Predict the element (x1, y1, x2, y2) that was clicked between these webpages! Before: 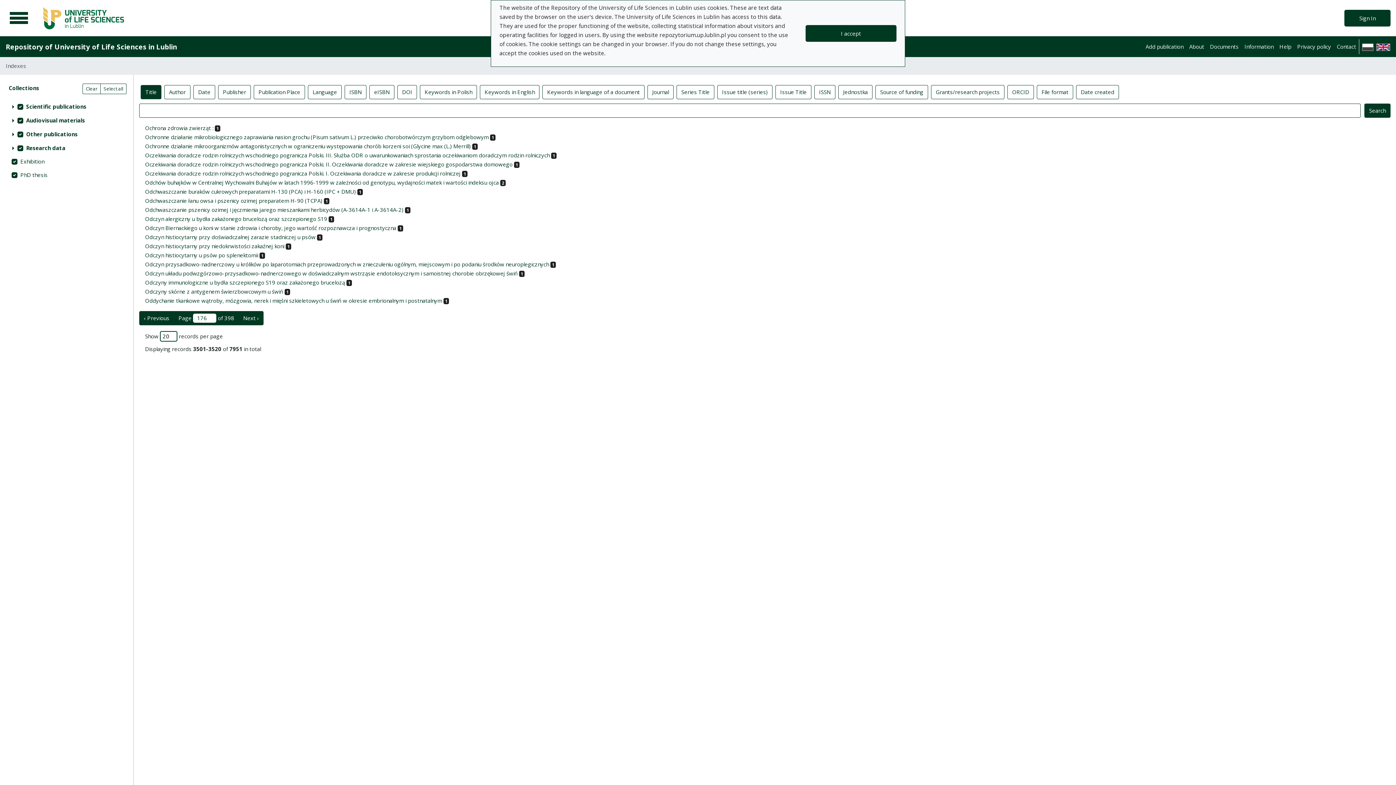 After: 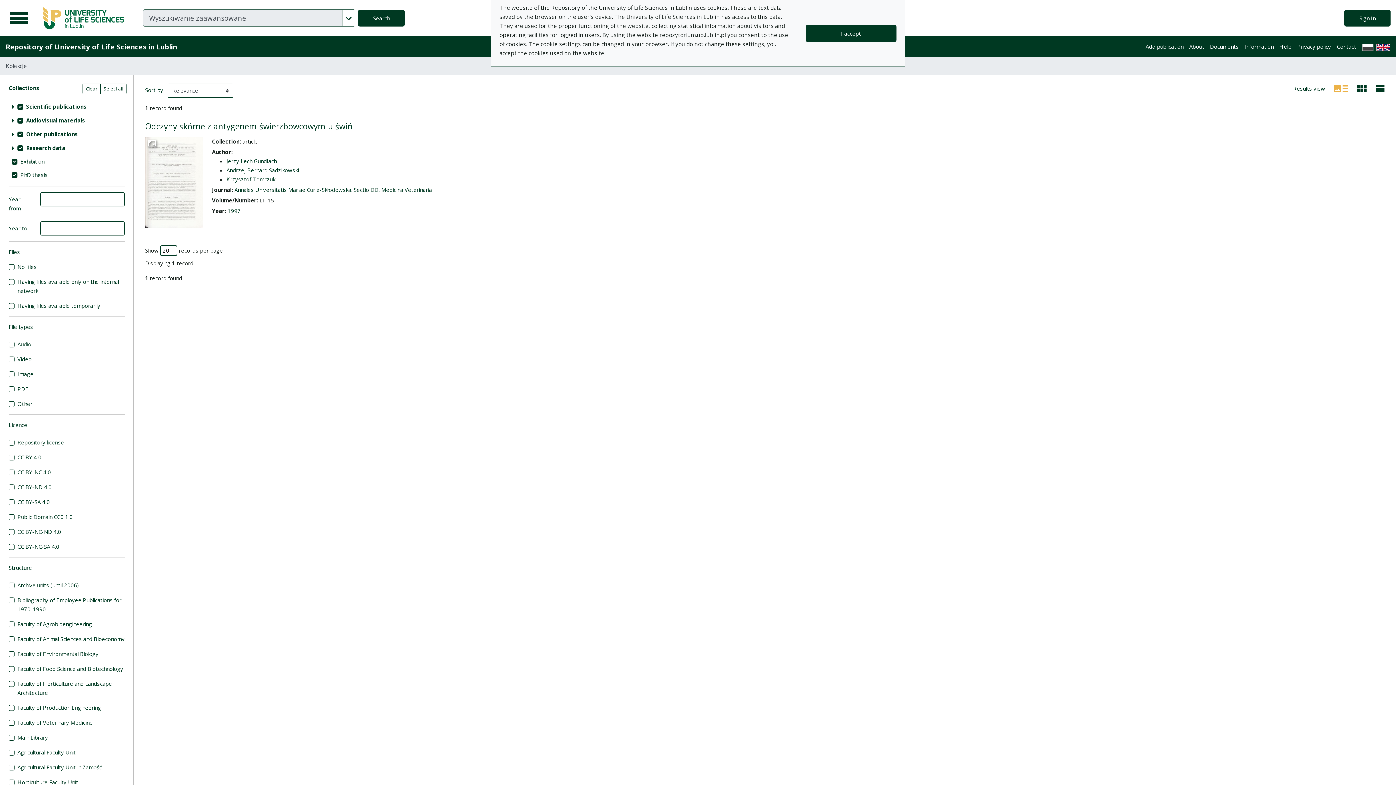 Action: label: Odczyny skórne z antygenem świerzbowcowym u świń bbox: (145, 288, 283, 295)